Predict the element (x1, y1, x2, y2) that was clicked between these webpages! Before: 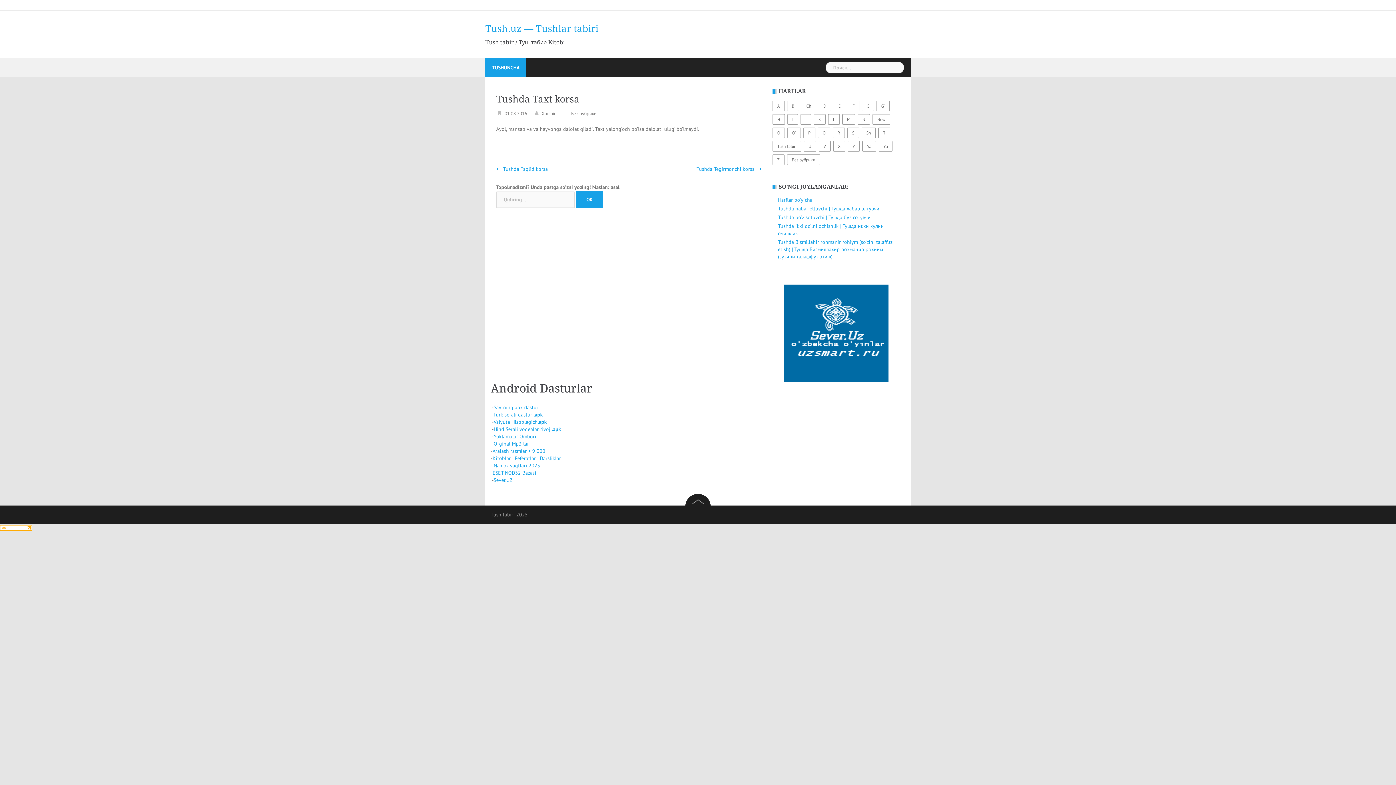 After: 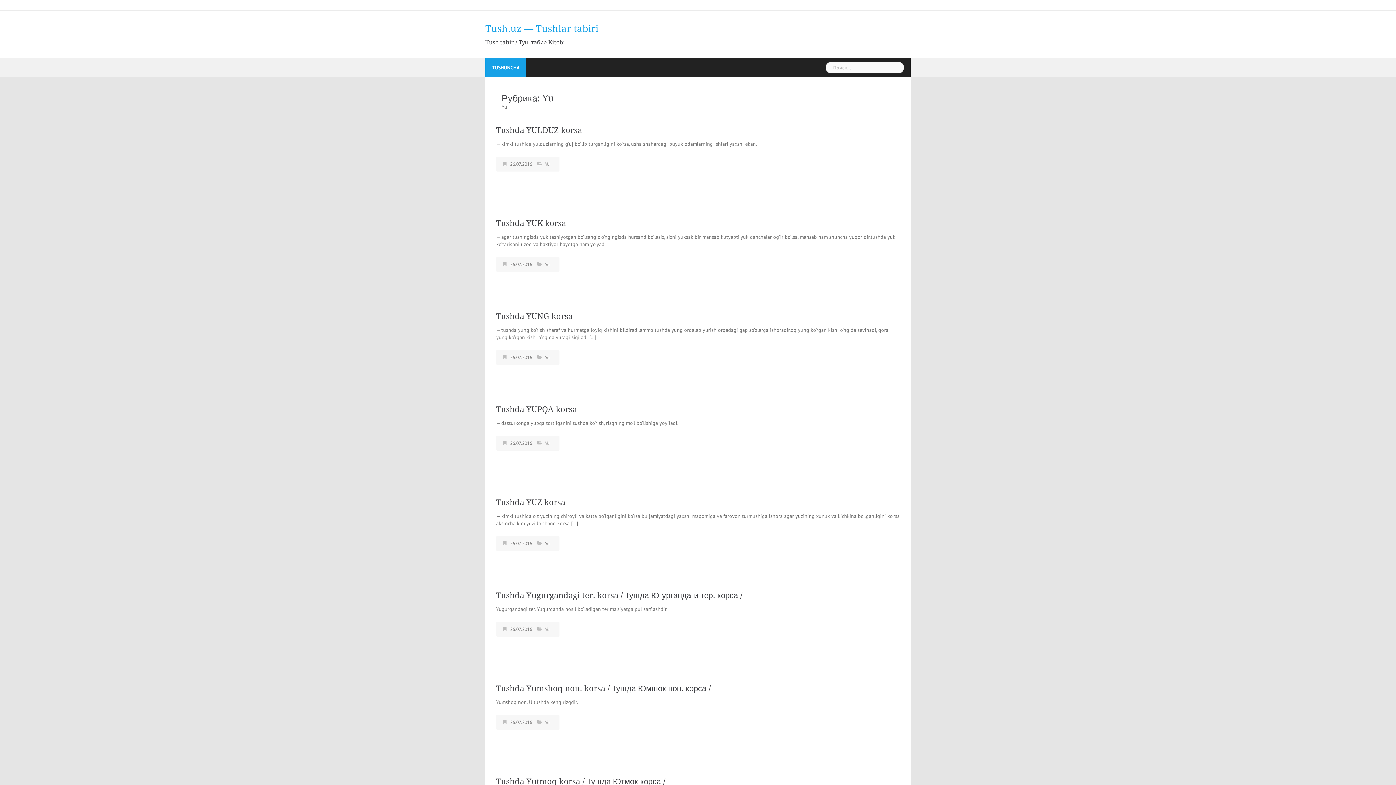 Action: label: Yu (21 элемент) bbox: (878, 141, 892, 151)